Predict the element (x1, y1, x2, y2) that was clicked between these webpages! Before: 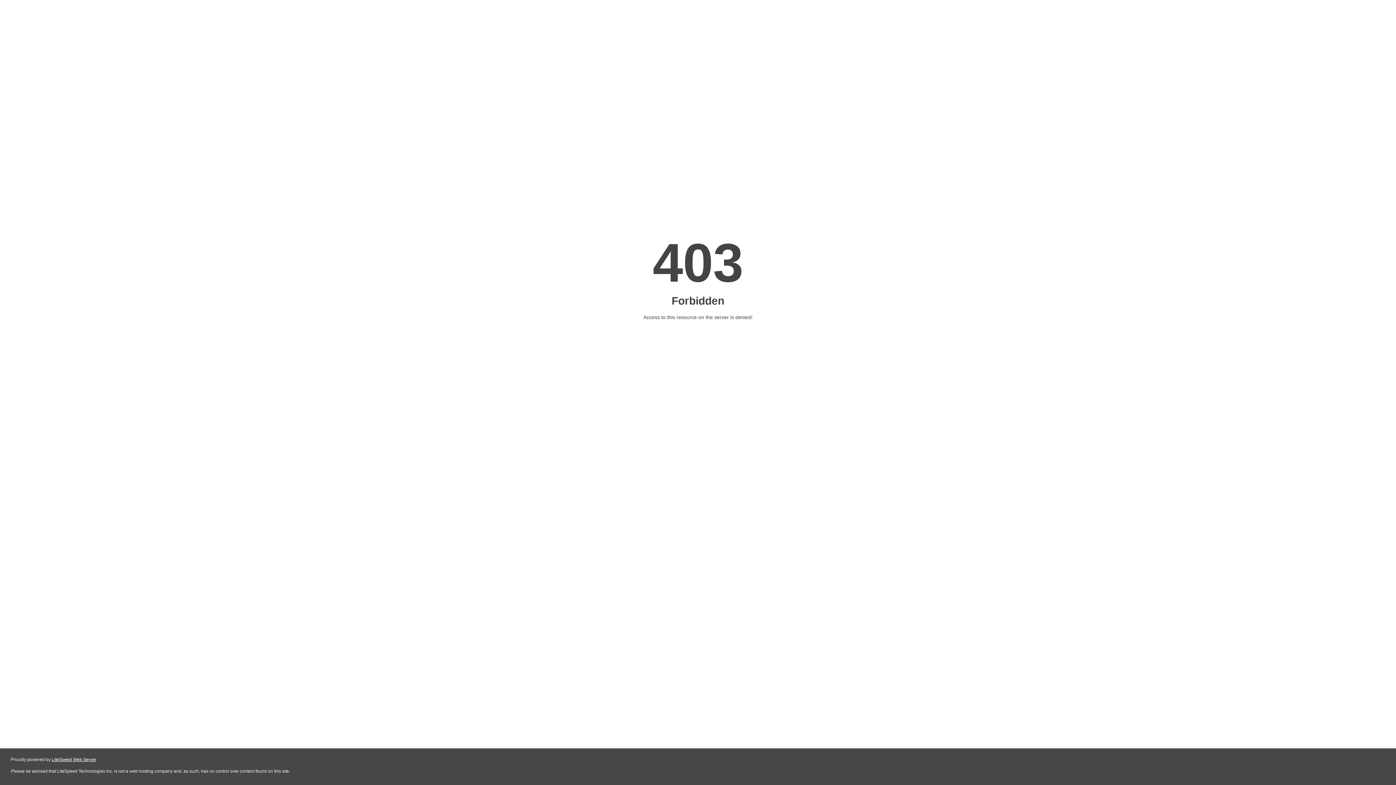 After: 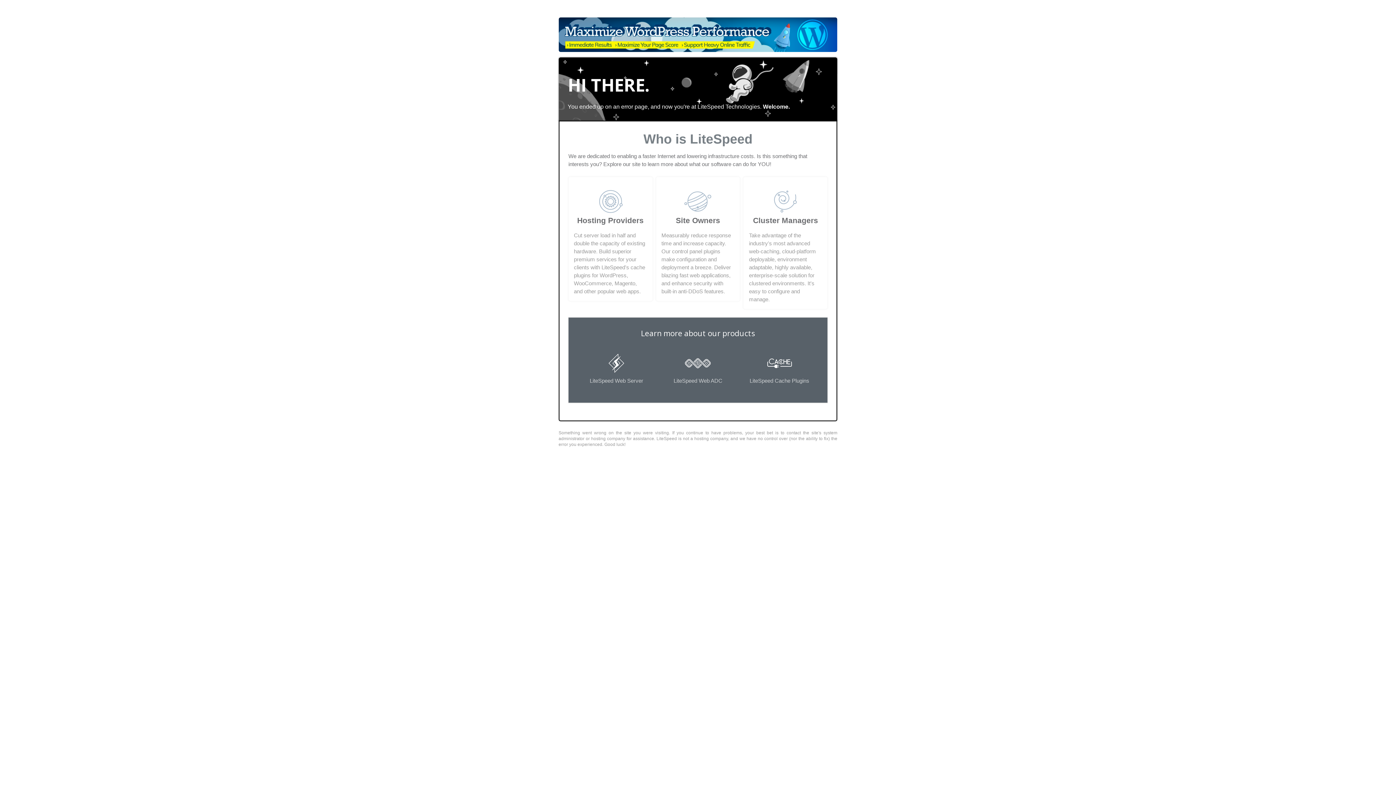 Action: bbox: (51, 757, 96, 762) label: LiteSpeed Web Server